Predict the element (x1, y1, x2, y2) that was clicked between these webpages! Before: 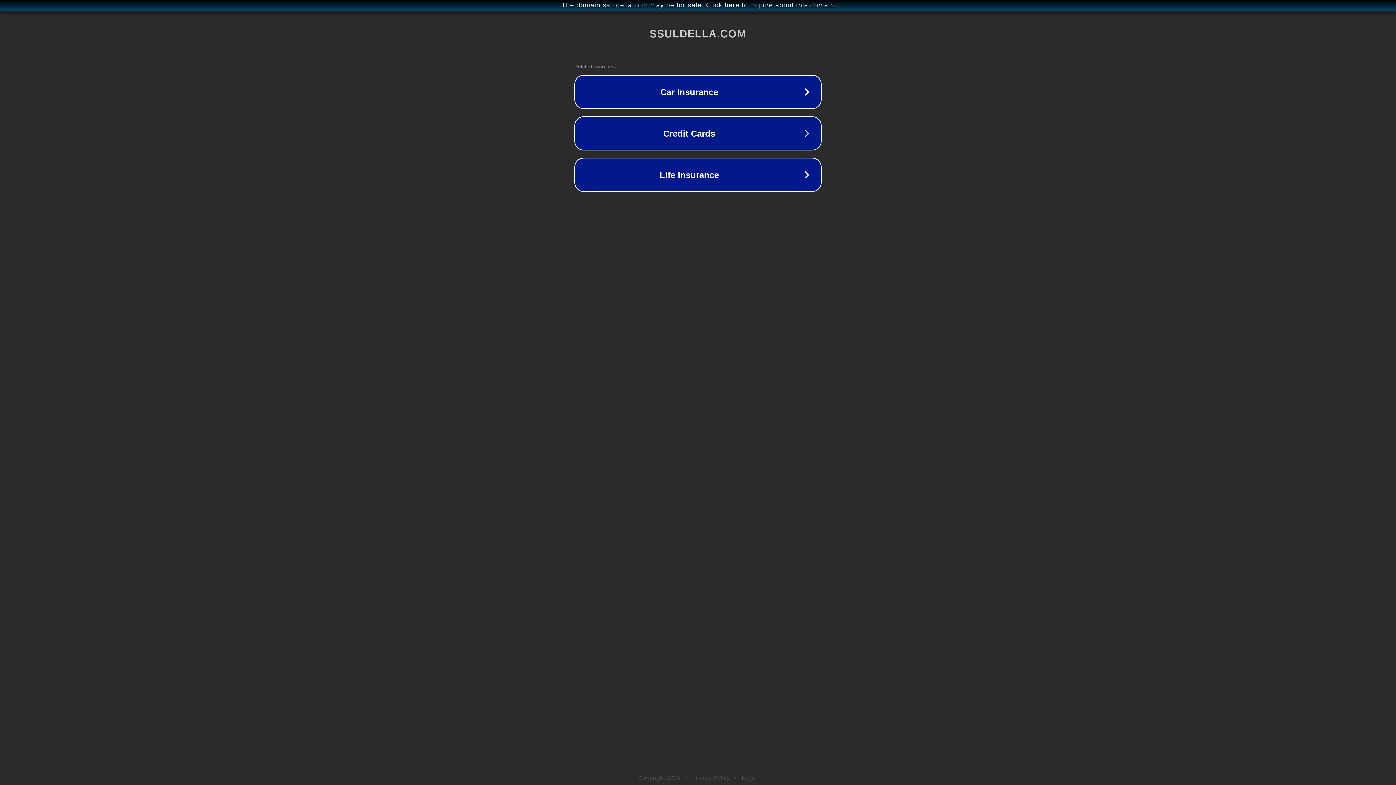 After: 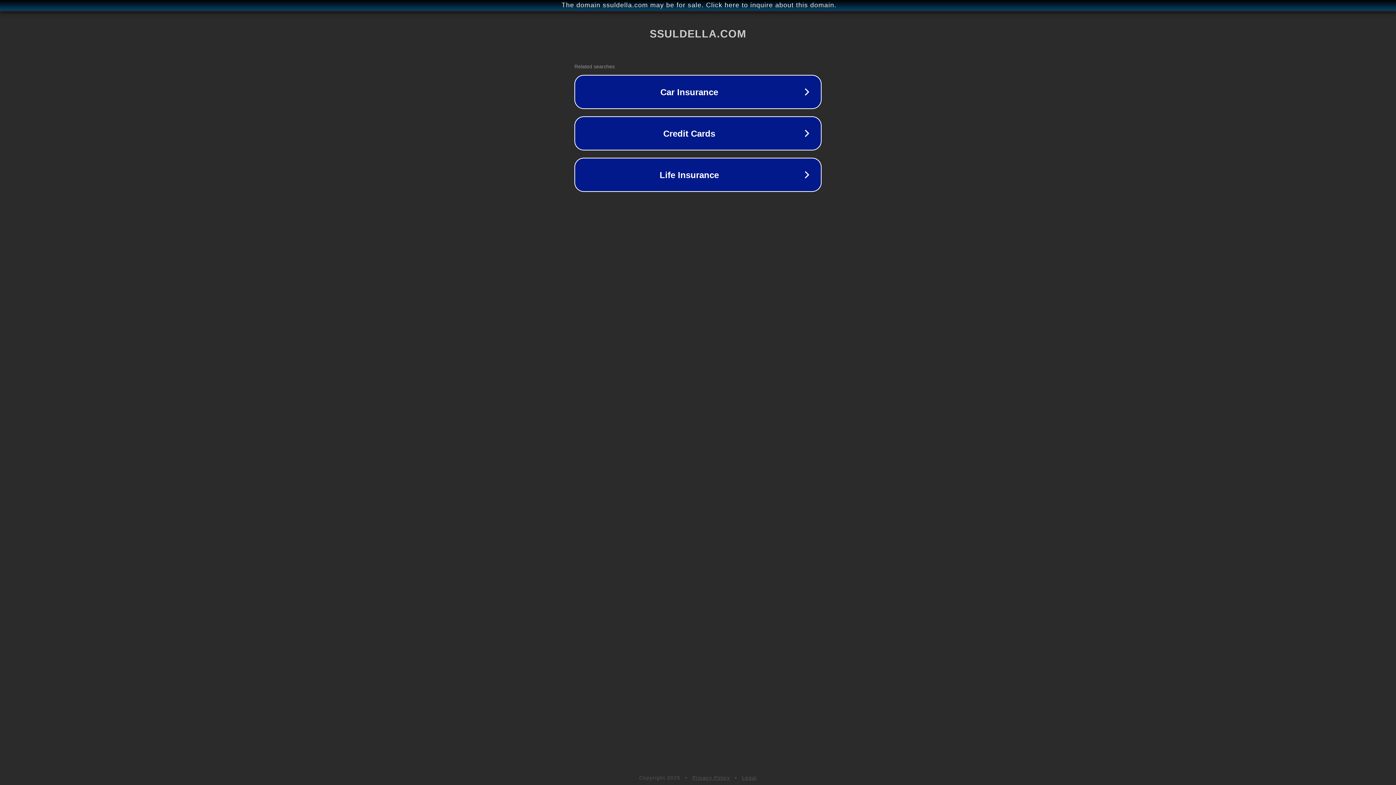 Action: label: Legal bbox: (742, 775, 757, 781)